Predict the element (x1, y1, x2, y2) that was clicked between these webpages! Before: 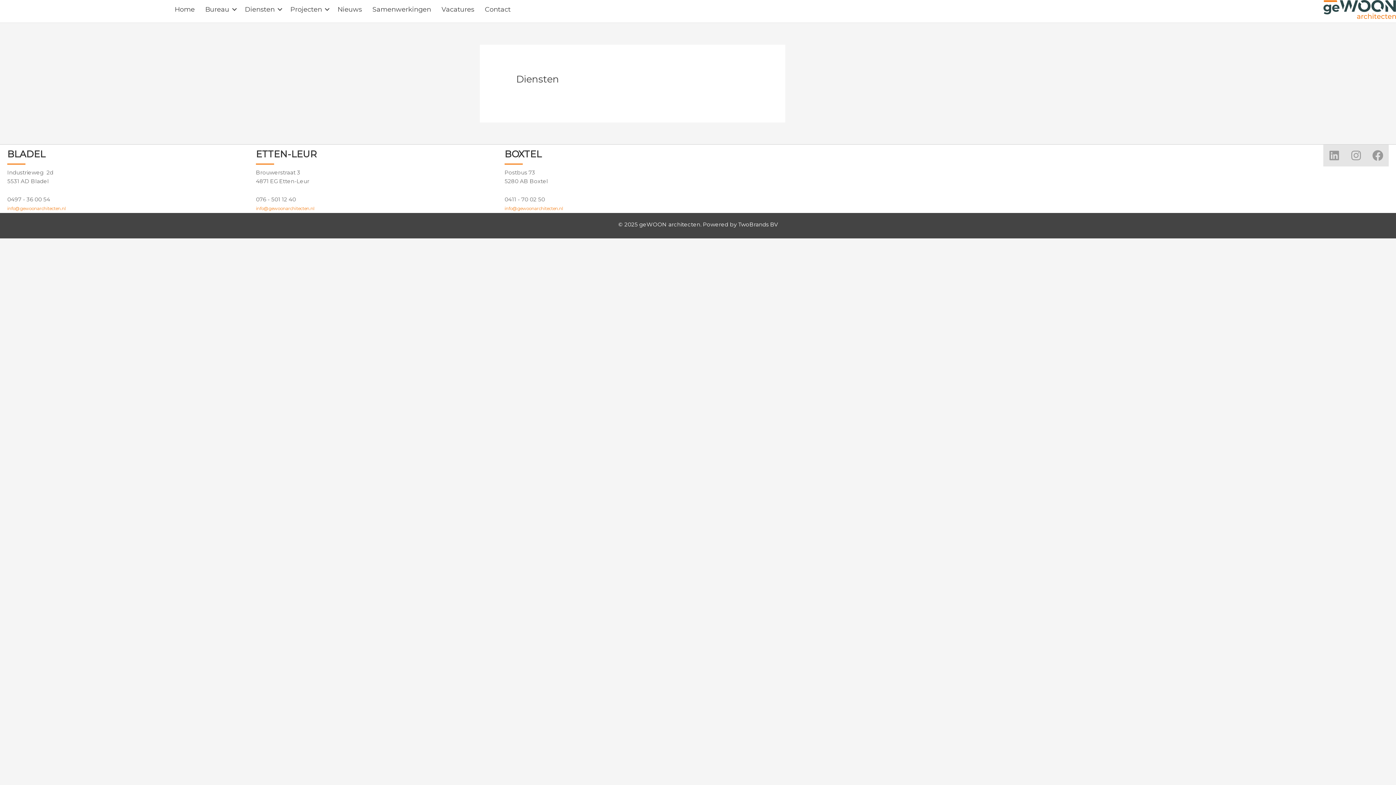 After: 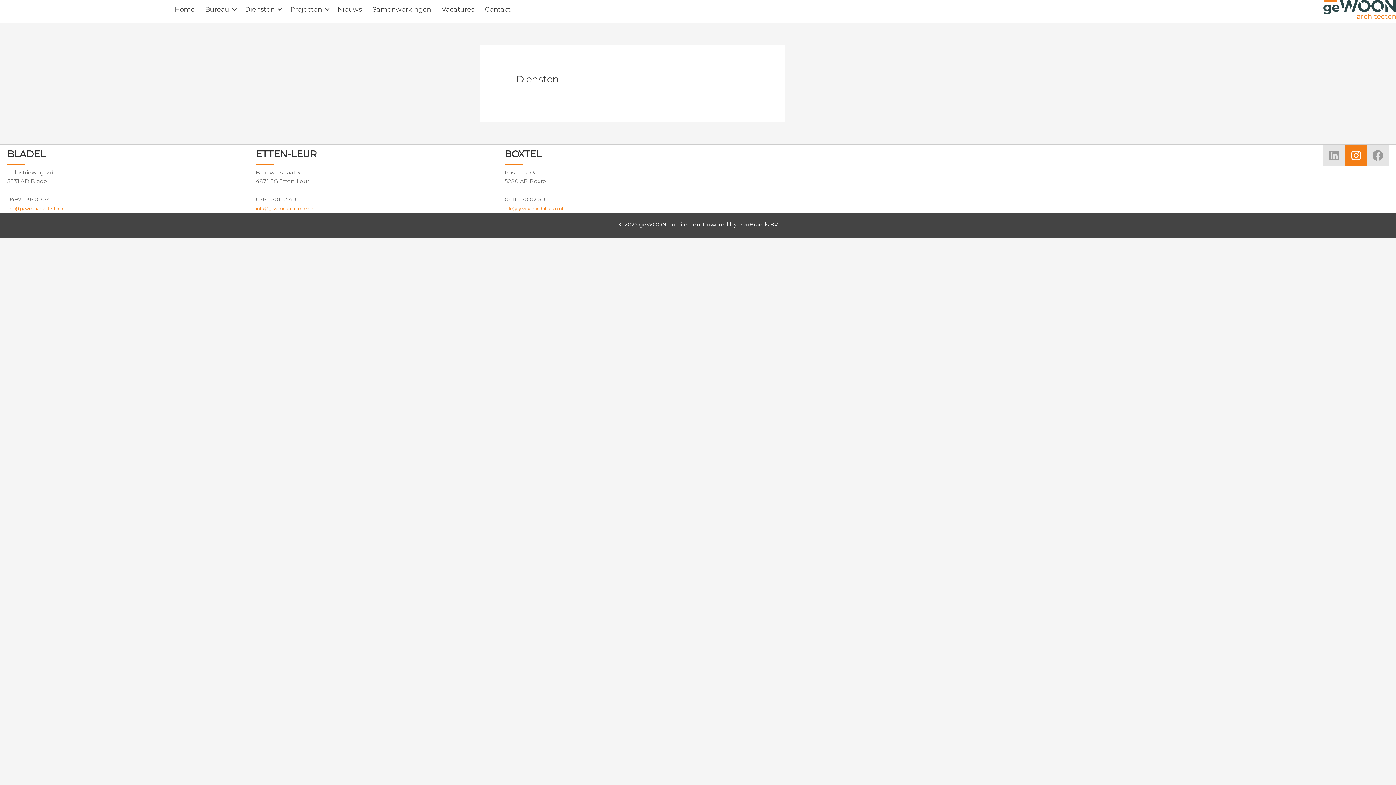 Action: bbox: (1345, 144, 1367, 166) label: Instagram